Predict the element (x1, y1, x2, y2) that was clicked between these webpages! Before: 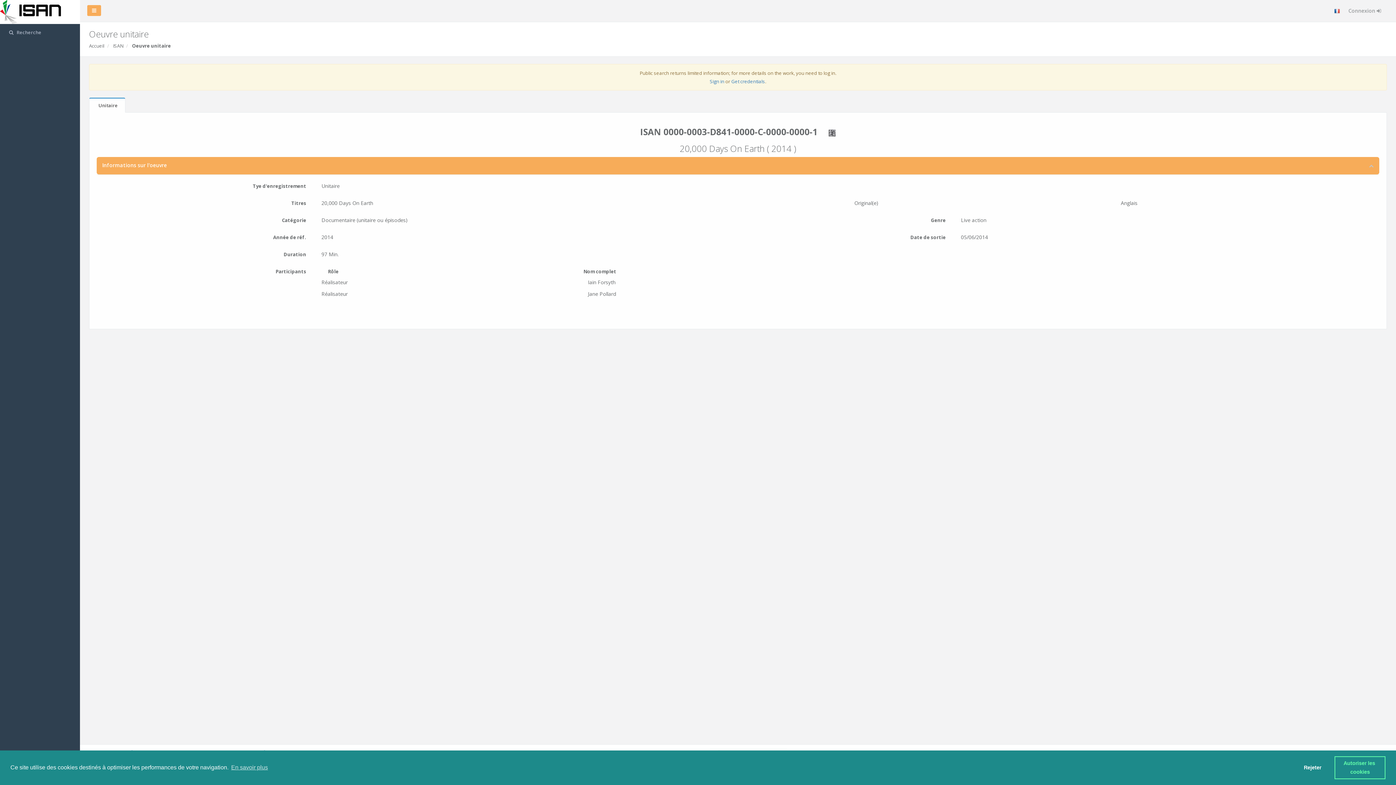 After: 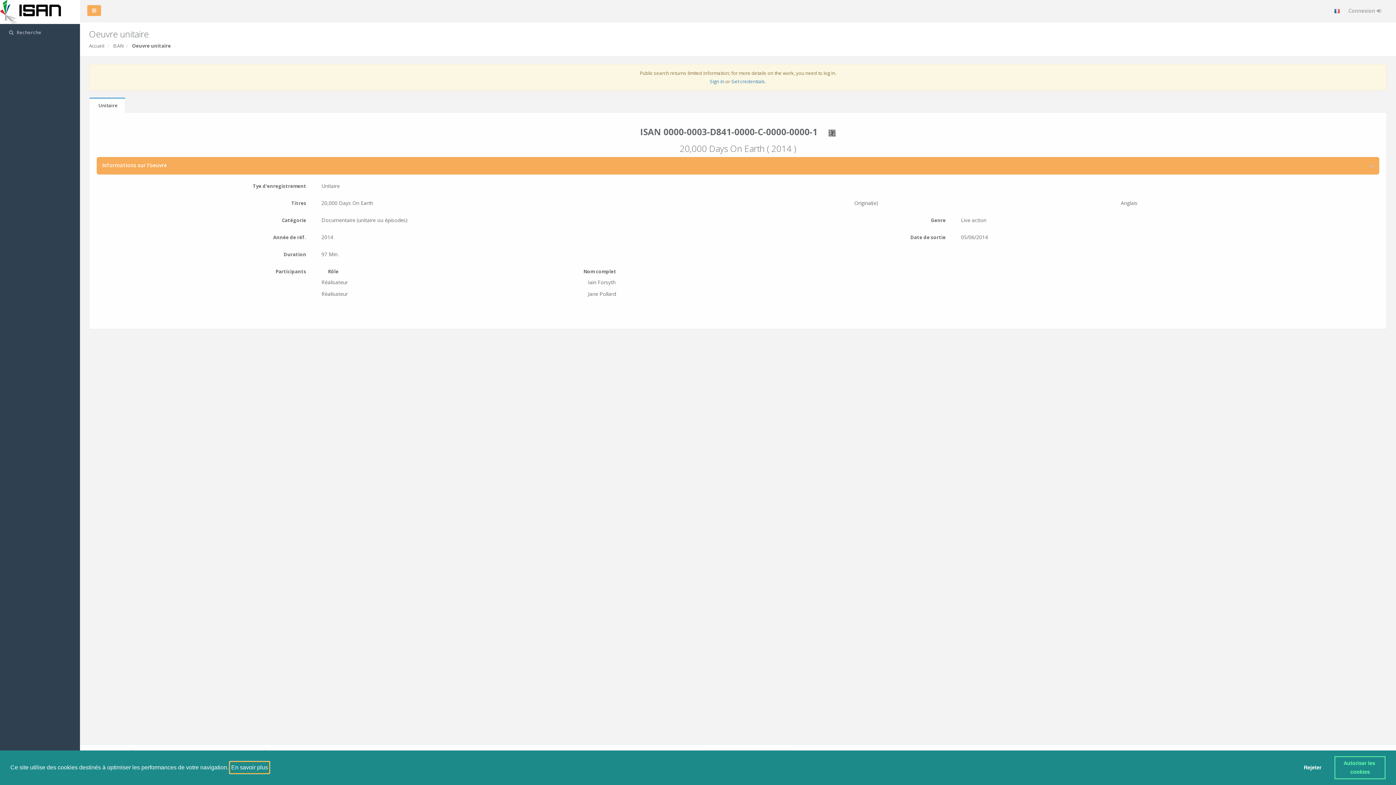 Action: label: learn more about cookies bbox: (230, 762, 269, 773)